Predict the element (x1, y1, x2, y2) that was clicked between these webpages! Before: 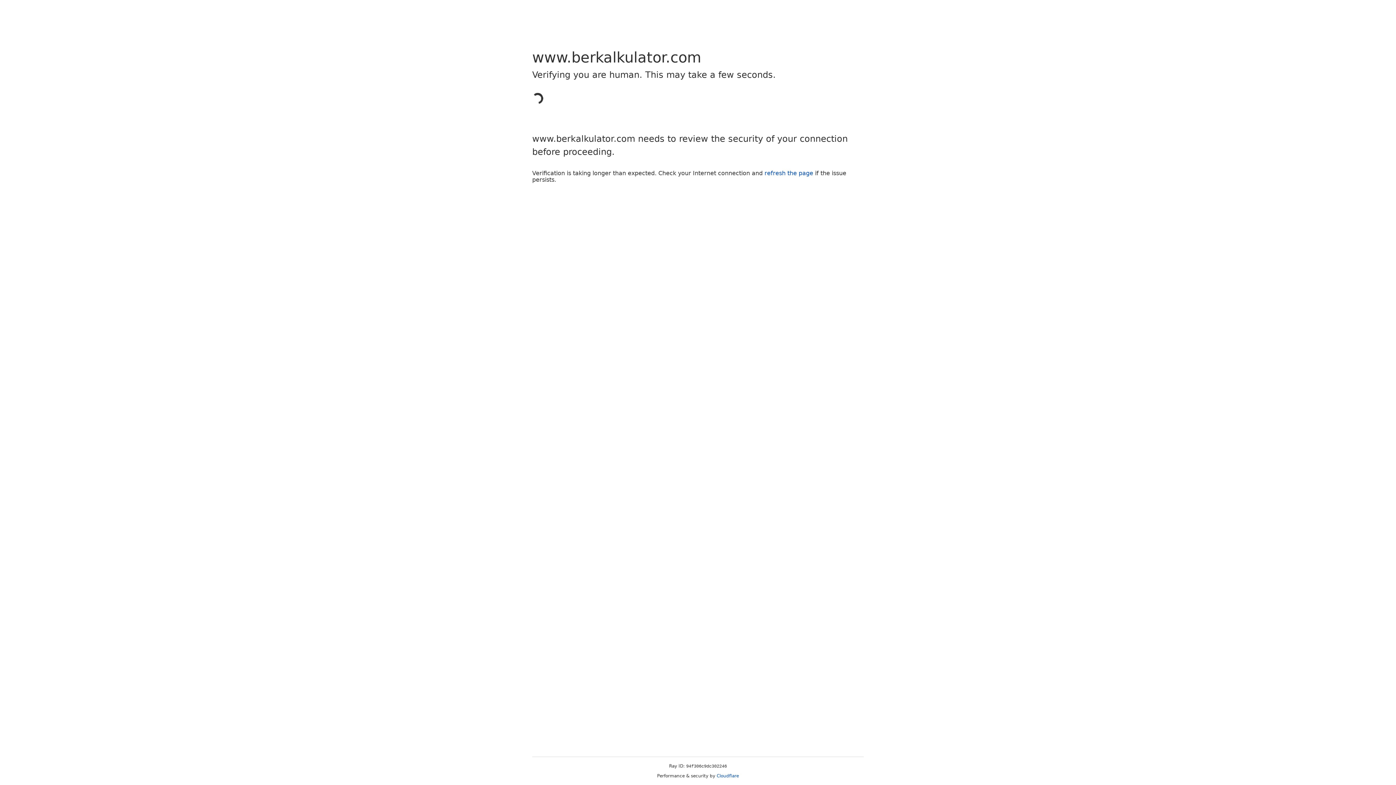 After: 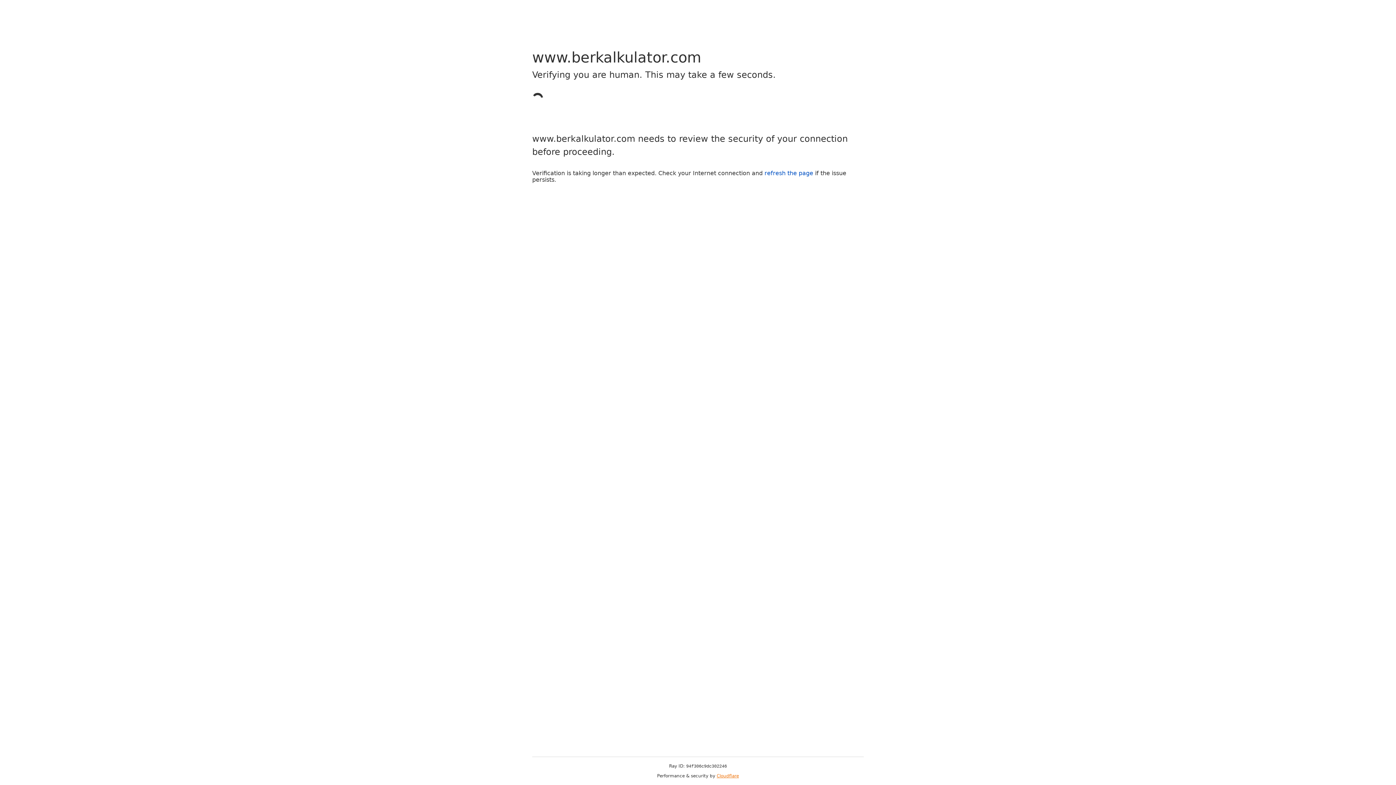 Action: label: Cloudflare bbox: (716, 773, 739, 778)